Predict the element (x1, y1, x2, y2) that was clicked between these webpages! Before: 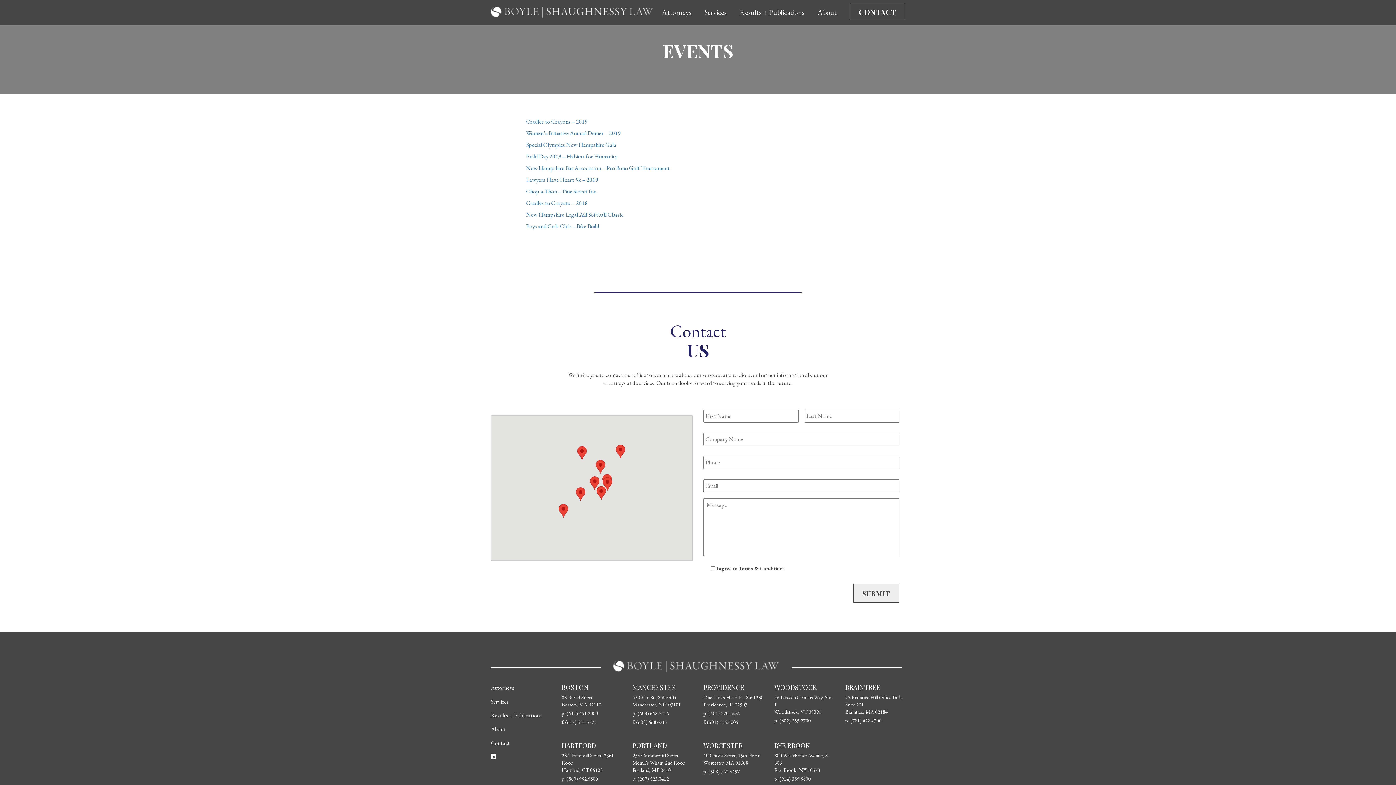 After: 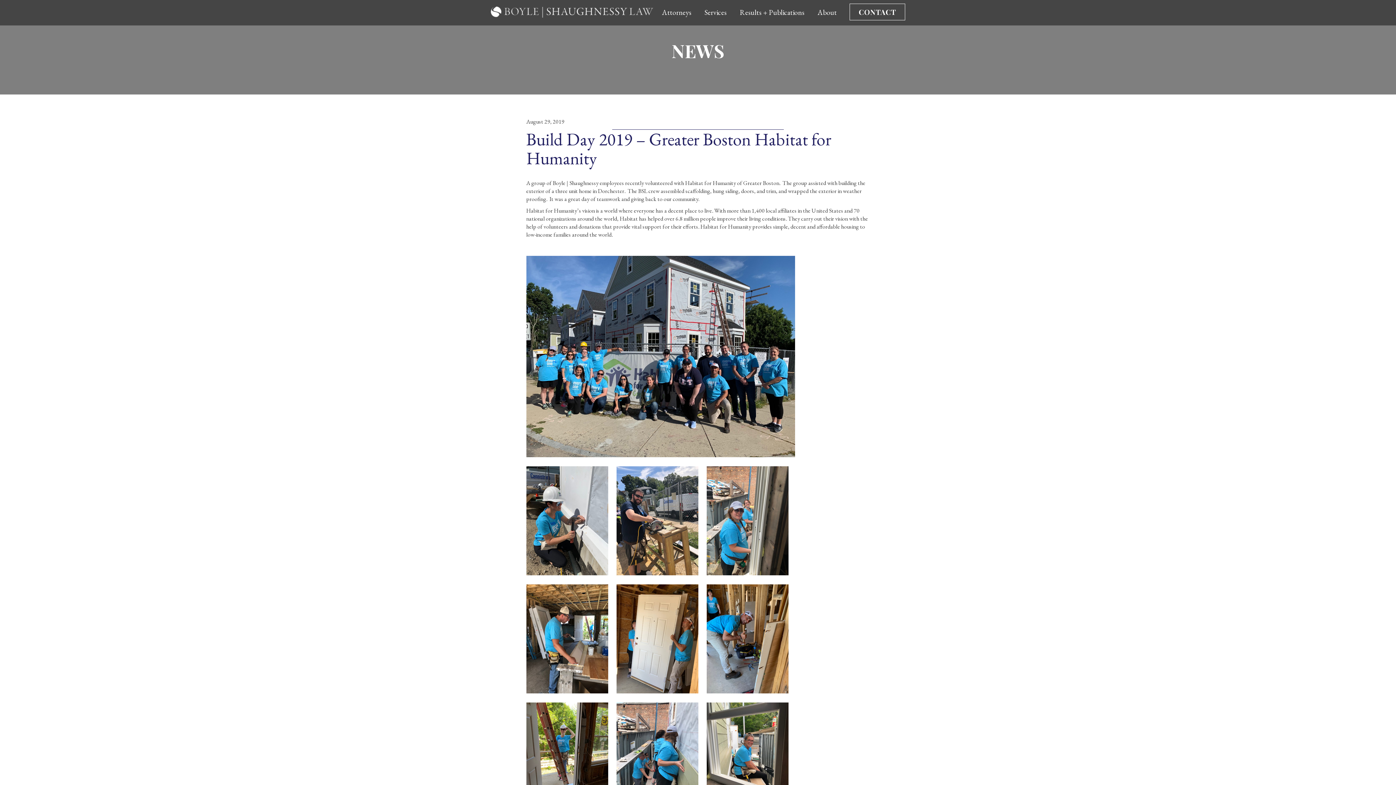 Action: label: Build Day 2019 – Habitat for Humanity bbox: (526, 152, 617, 160)